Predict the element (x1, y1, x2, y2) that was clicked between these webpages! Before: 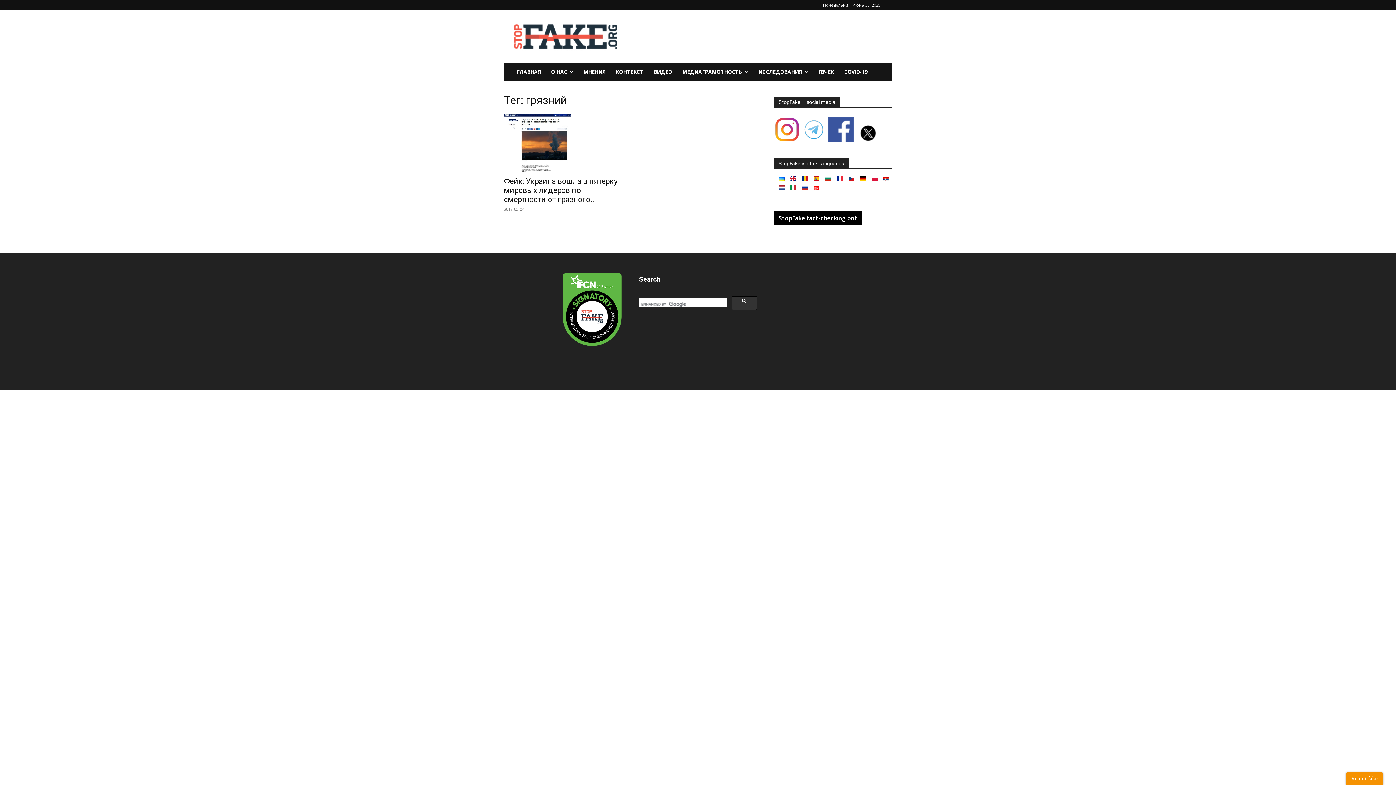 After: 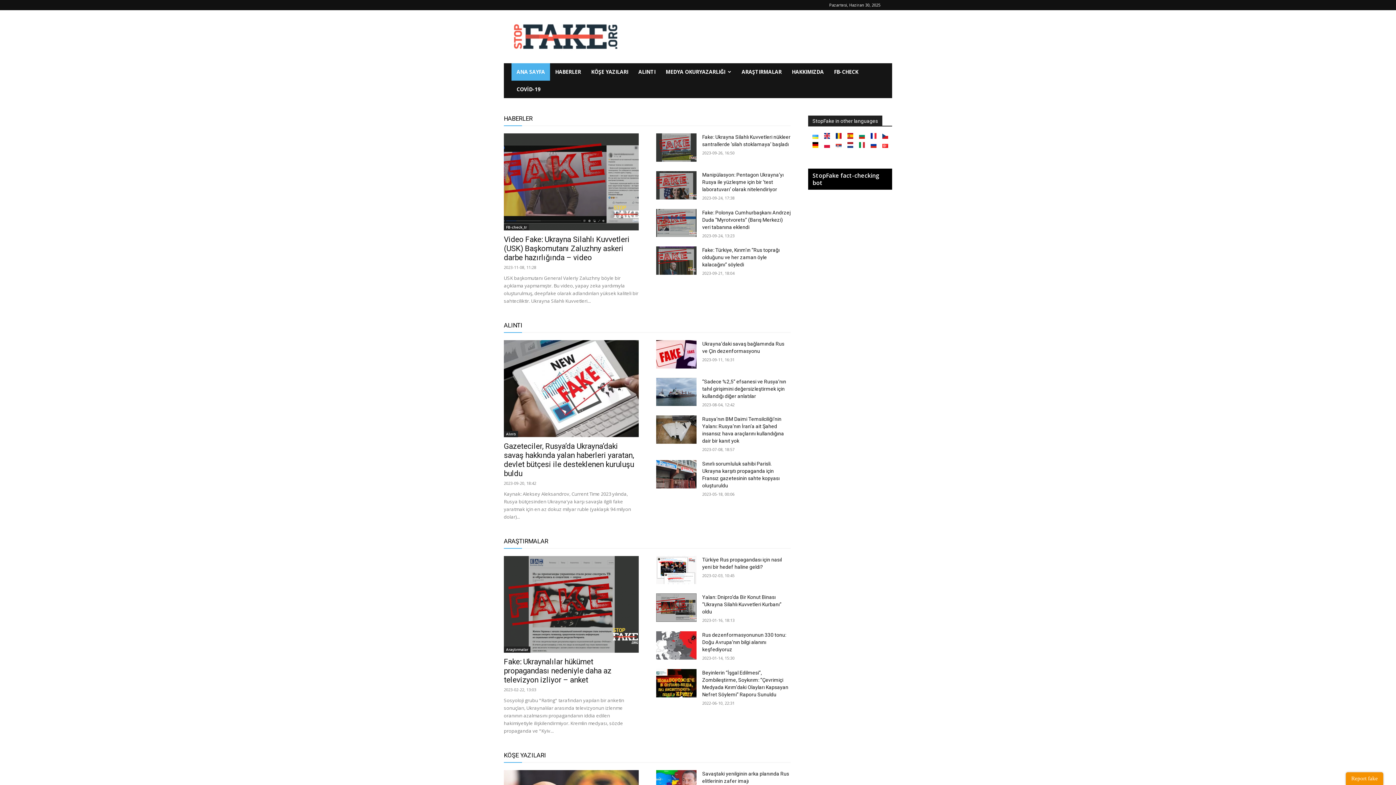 Action: bbox: (813, 185, 819, 192)